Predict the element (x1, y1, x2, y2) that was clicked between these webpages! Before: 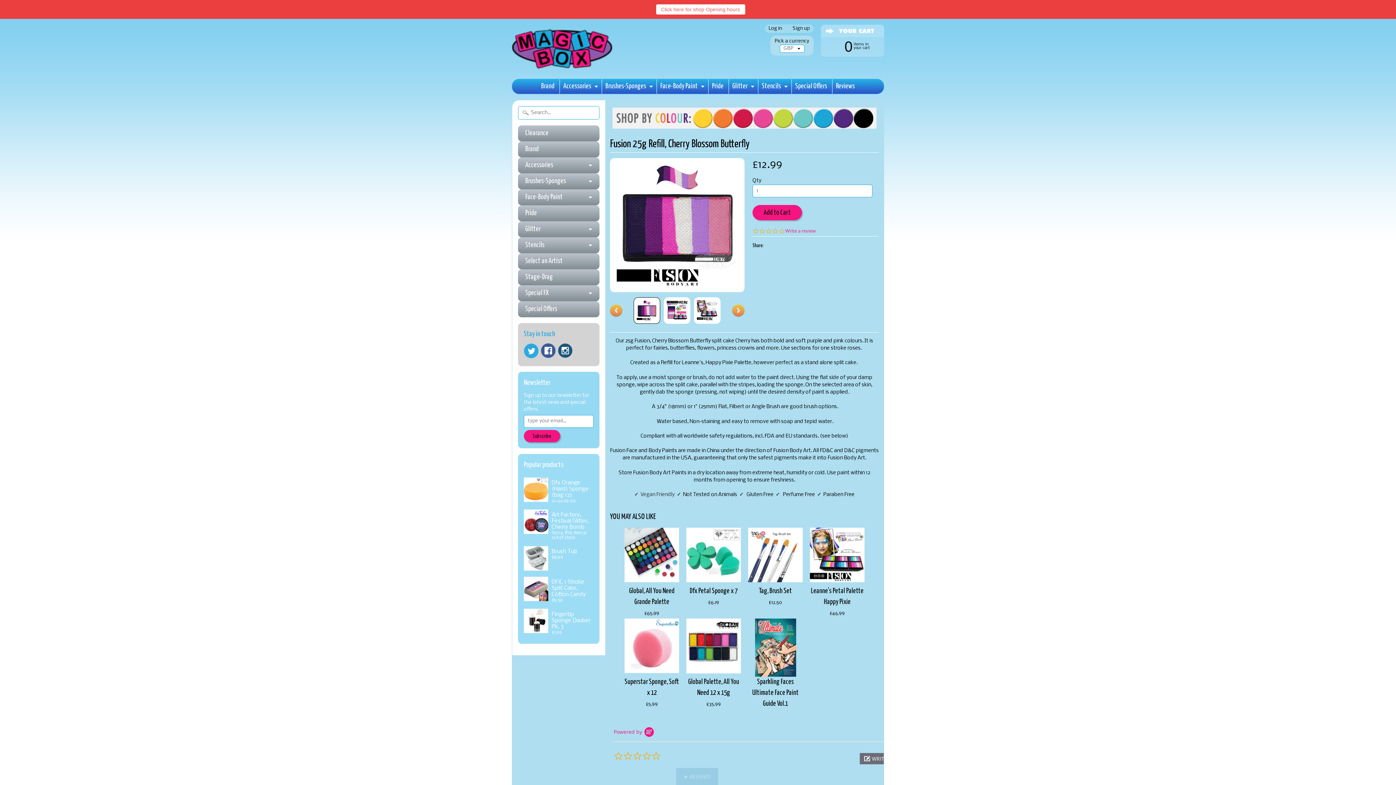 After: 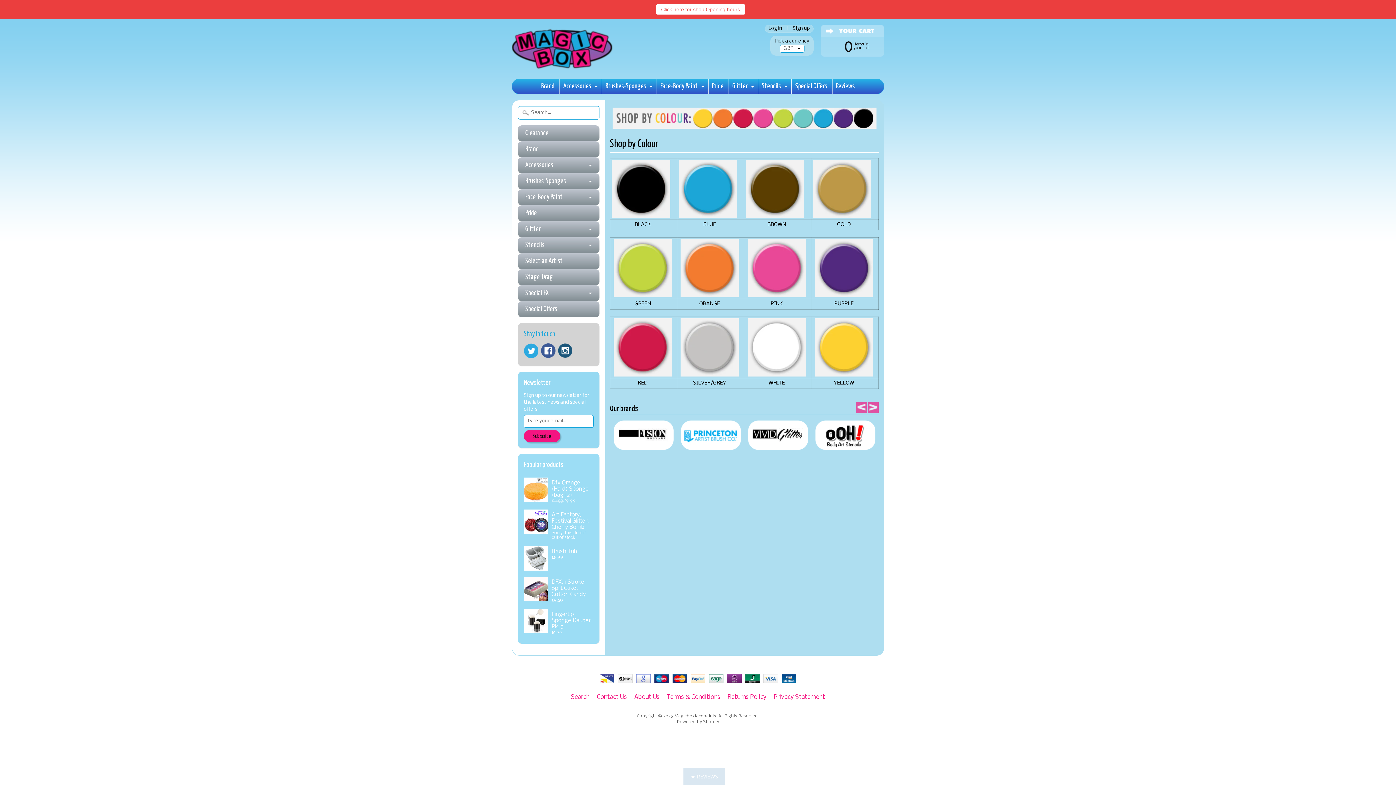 Action: bbox: (612, 122, 876, 127)